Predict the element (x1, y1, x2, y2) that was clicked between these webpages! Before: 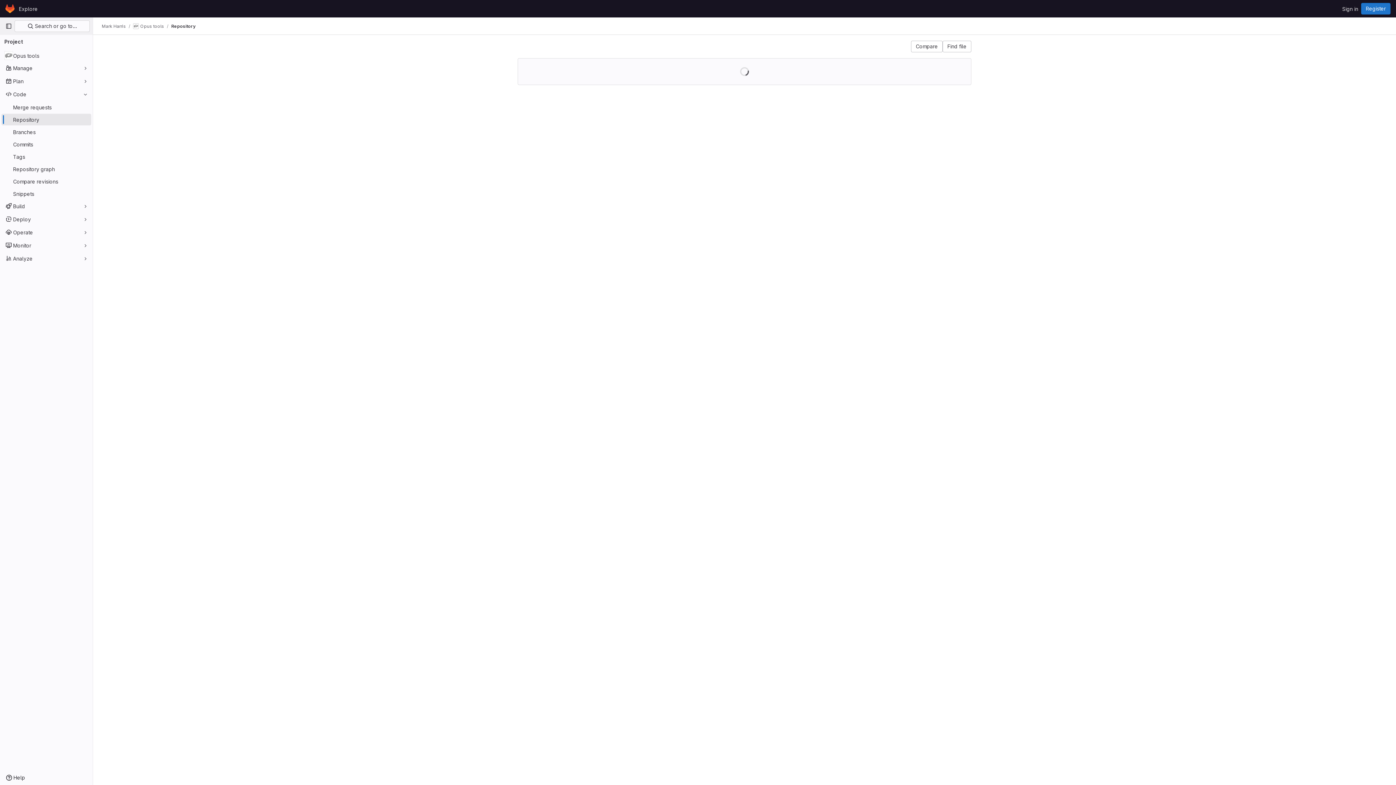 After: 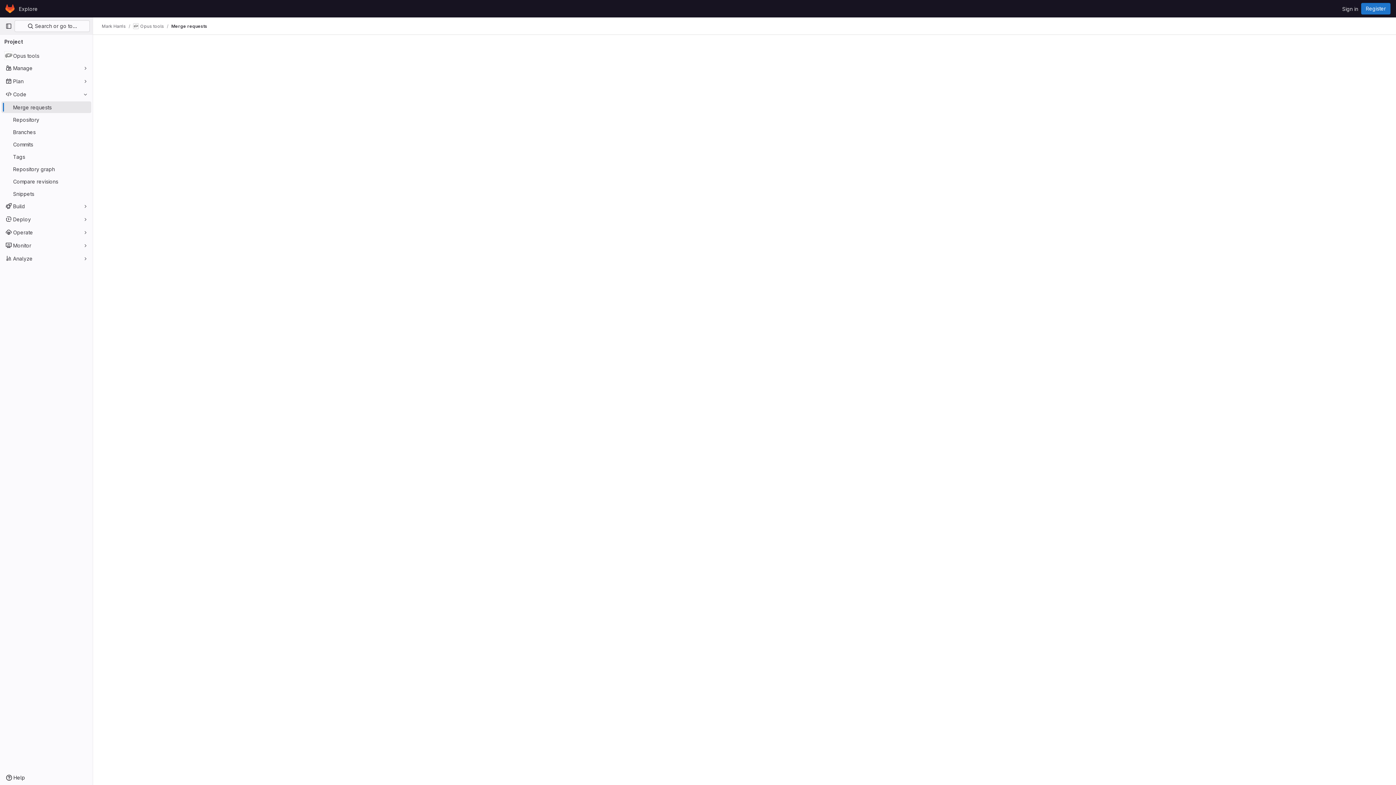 Action: bbox: (1, 101, 91, 113) label: Merge requests